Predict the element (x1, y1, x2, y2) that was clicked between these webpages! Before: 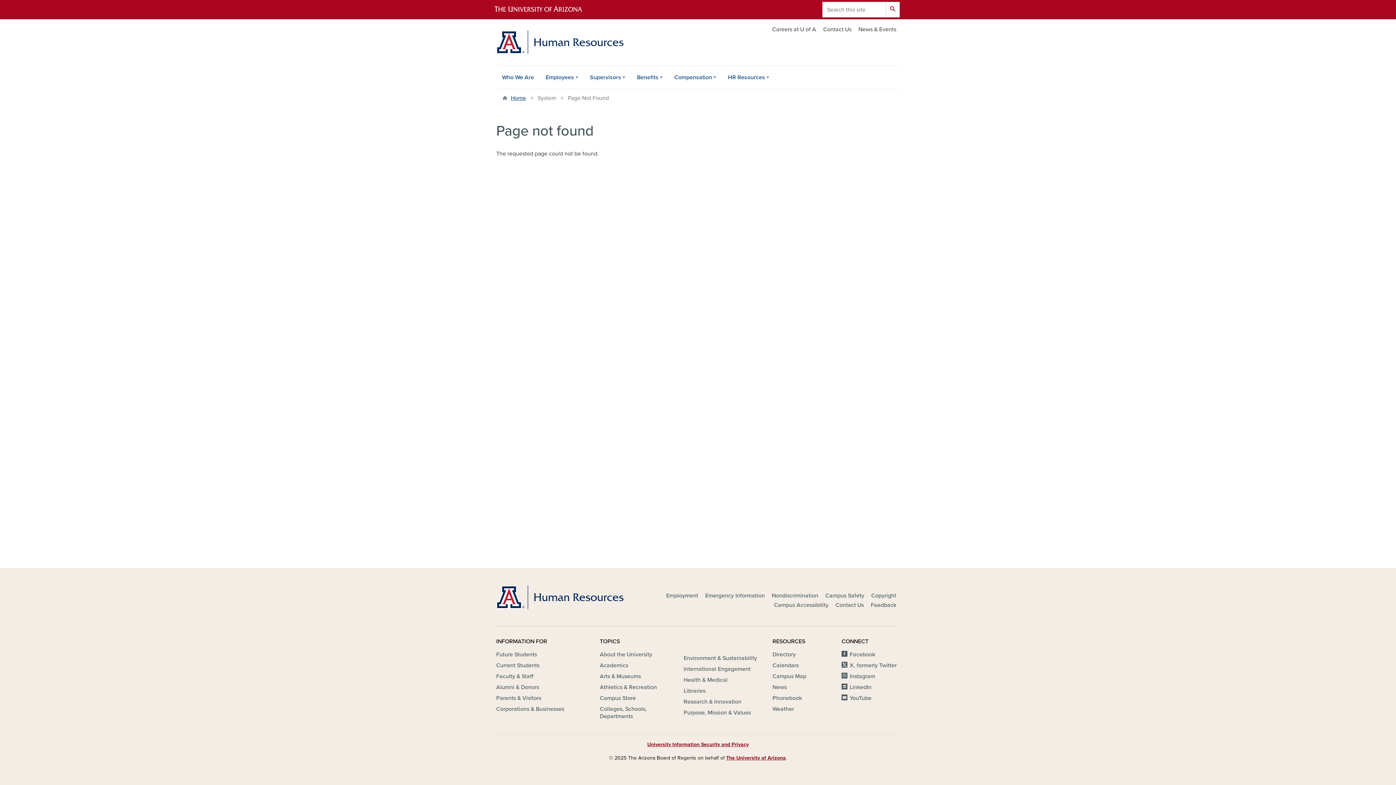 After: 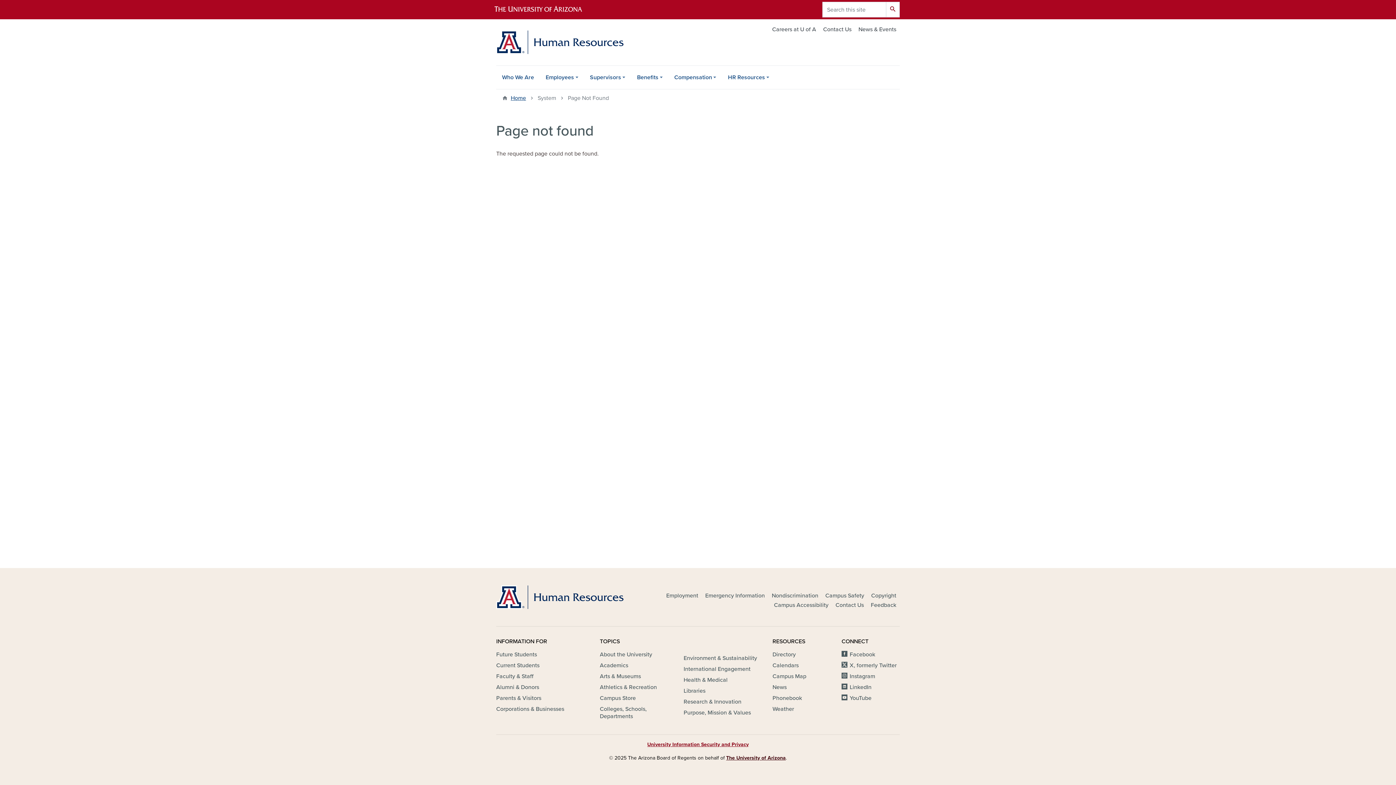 Action: bbox: (726, 755, 786, 761) label: The University of Arizona